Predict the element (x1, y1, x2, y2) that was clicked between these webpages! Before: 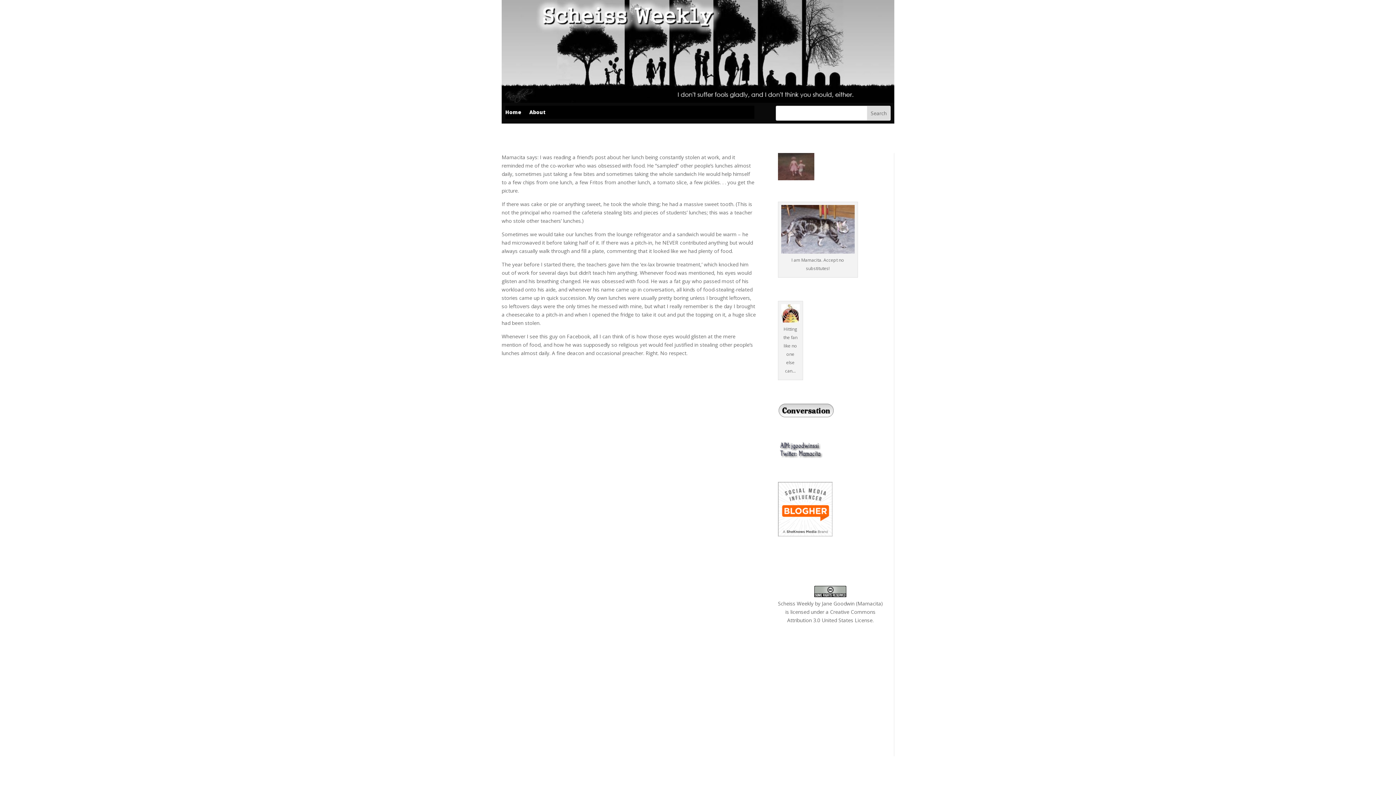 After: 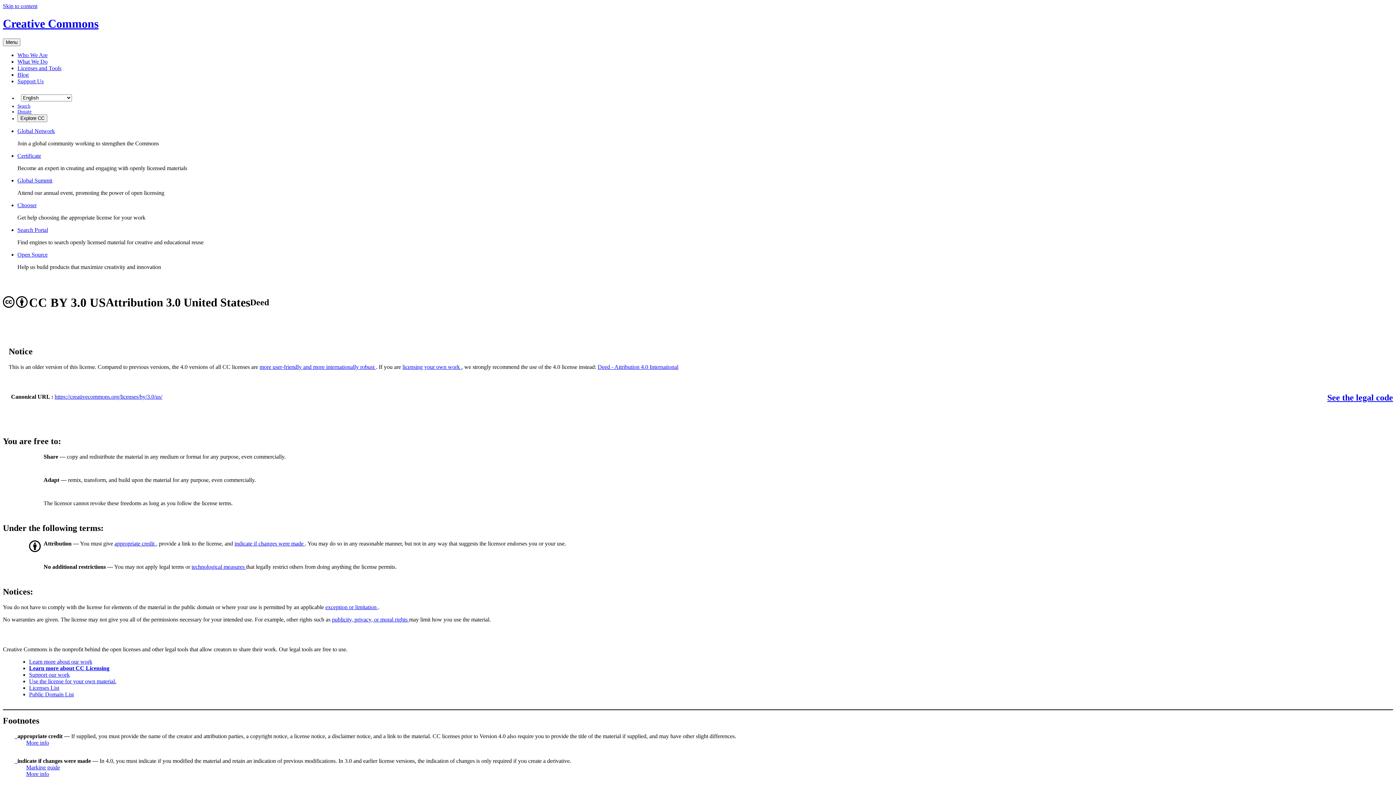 Action: bbox: (814, 591, 846, 598)